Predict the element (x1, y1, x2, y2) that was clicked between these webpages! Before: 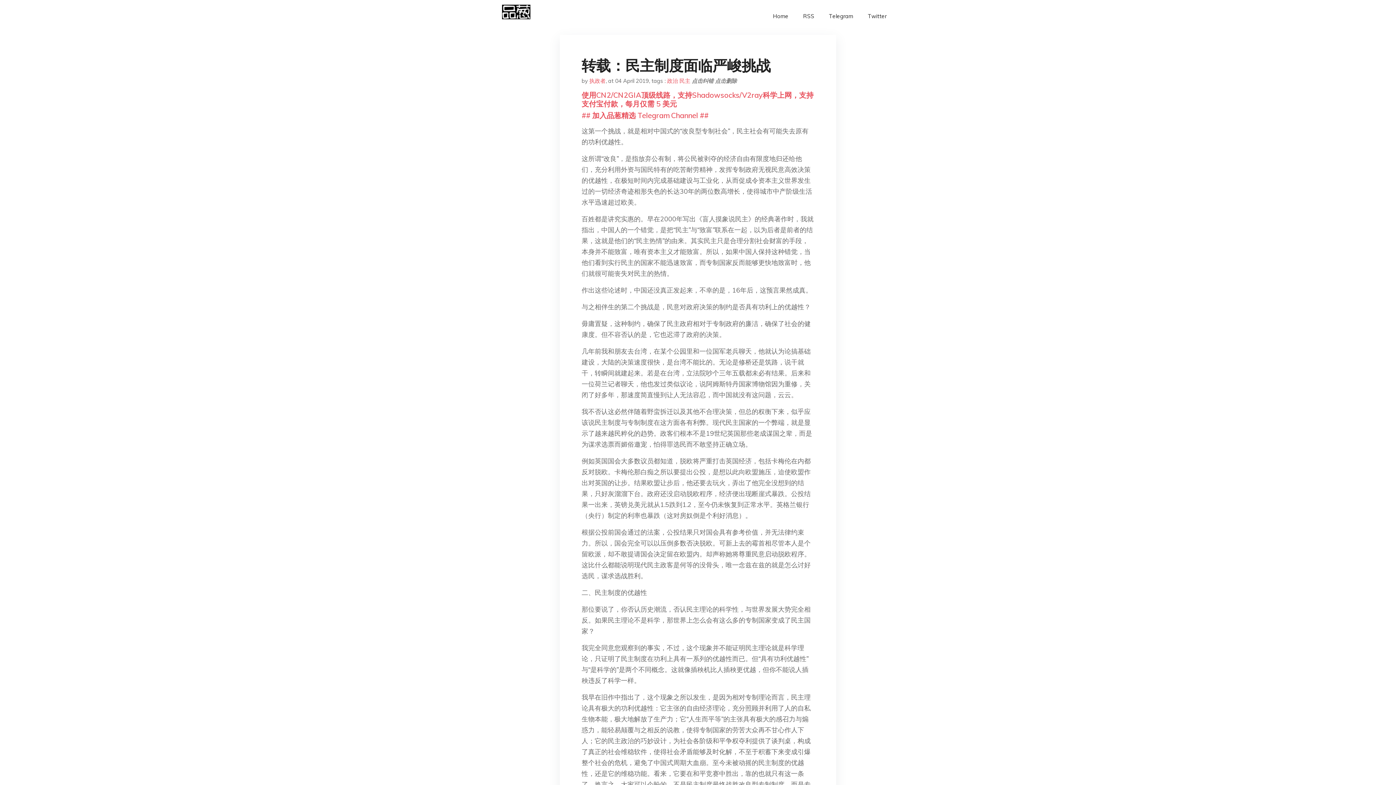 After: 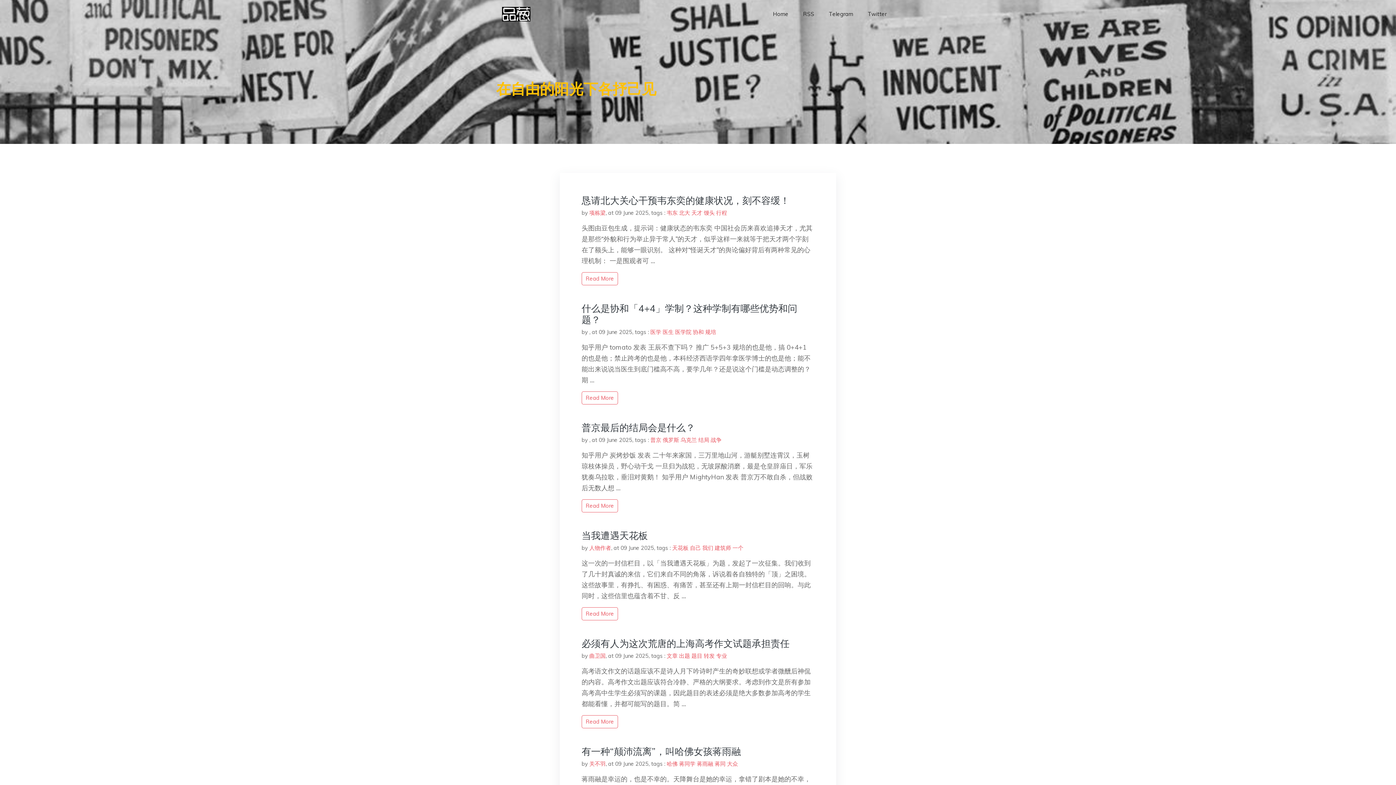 Action: bbox: (502, 2, 530, 29)